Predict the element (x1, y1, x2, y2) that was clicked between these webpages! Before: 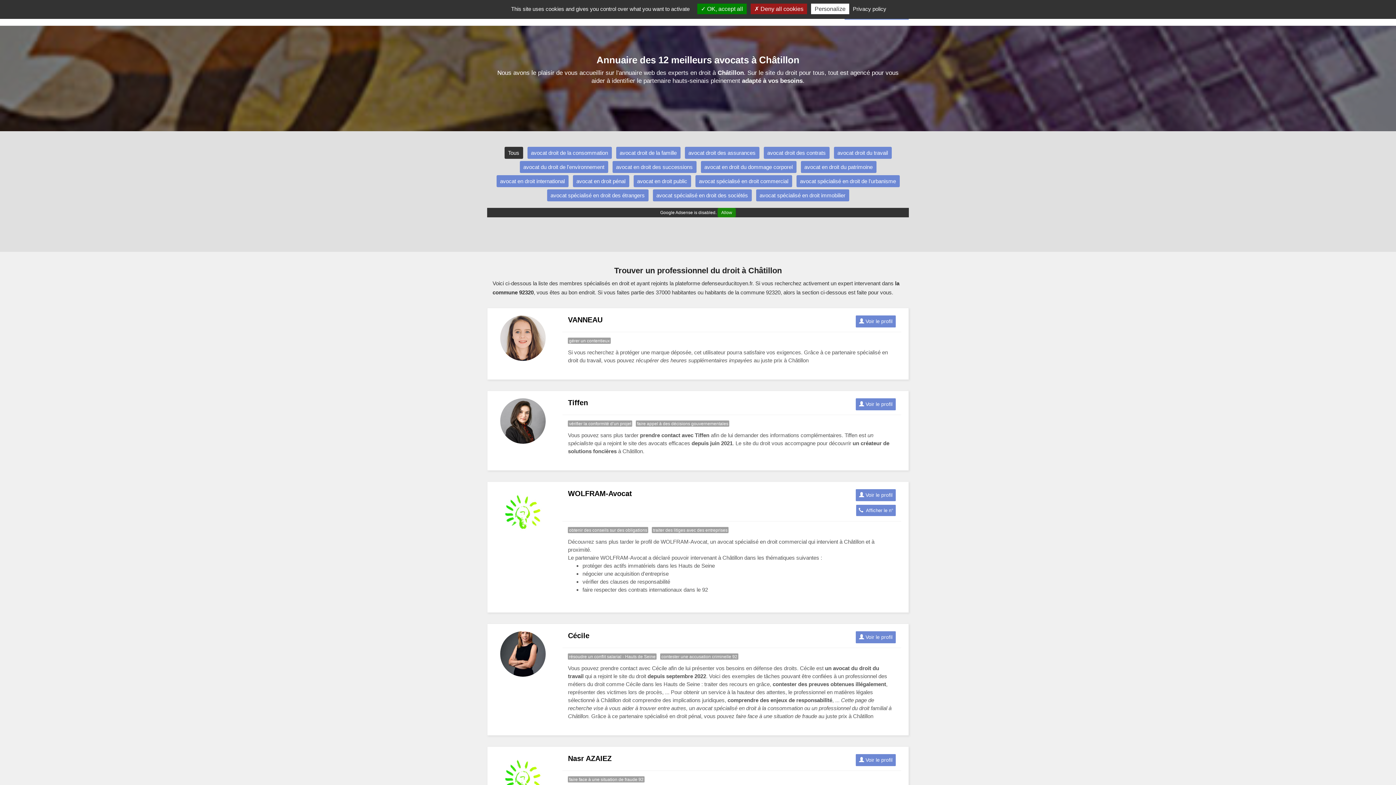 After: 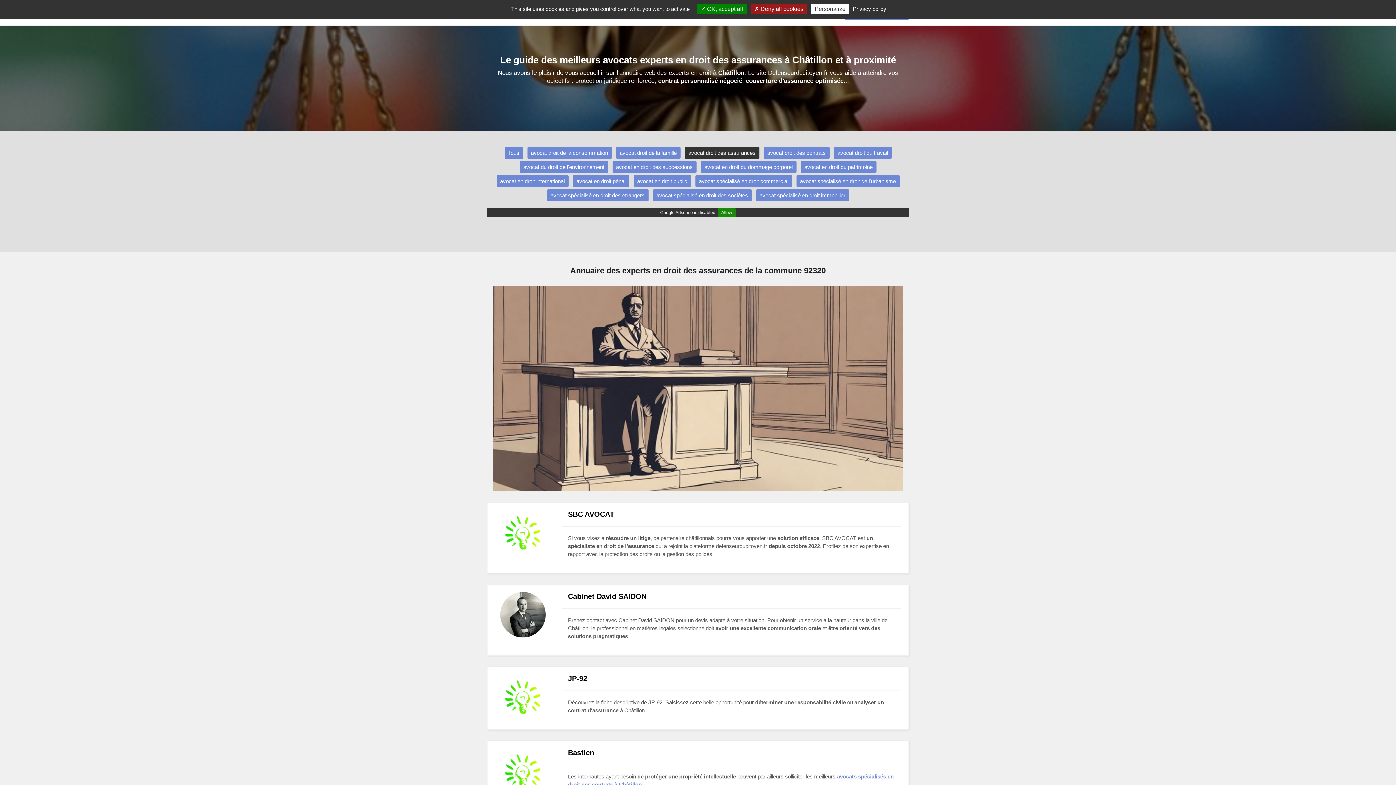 Action: label: avocat droit des assurances bbox: (684, 146, 759, 158)